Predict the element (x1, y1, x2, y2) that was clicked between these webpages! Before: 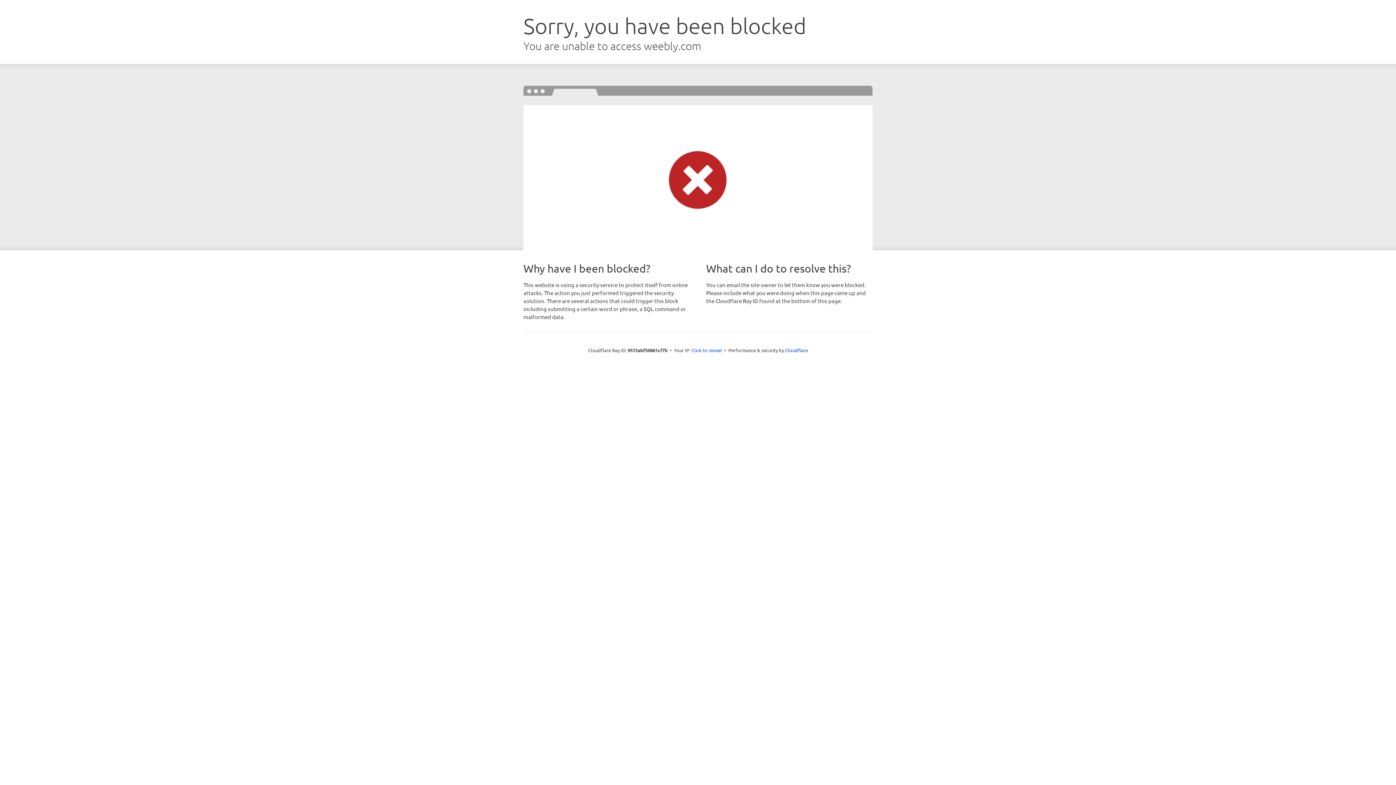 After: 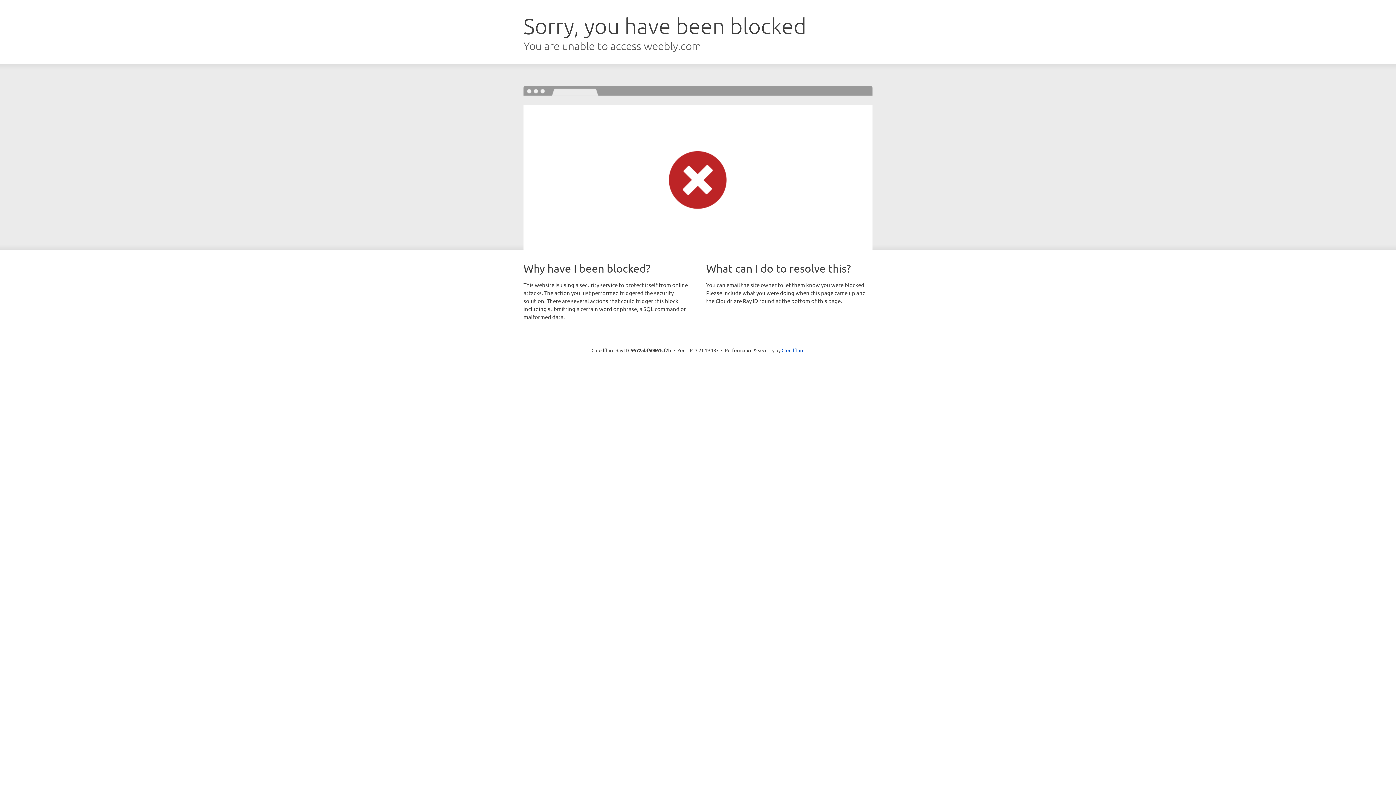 Action: bbox: (691, 346, 722, 353) label: Click to reveal